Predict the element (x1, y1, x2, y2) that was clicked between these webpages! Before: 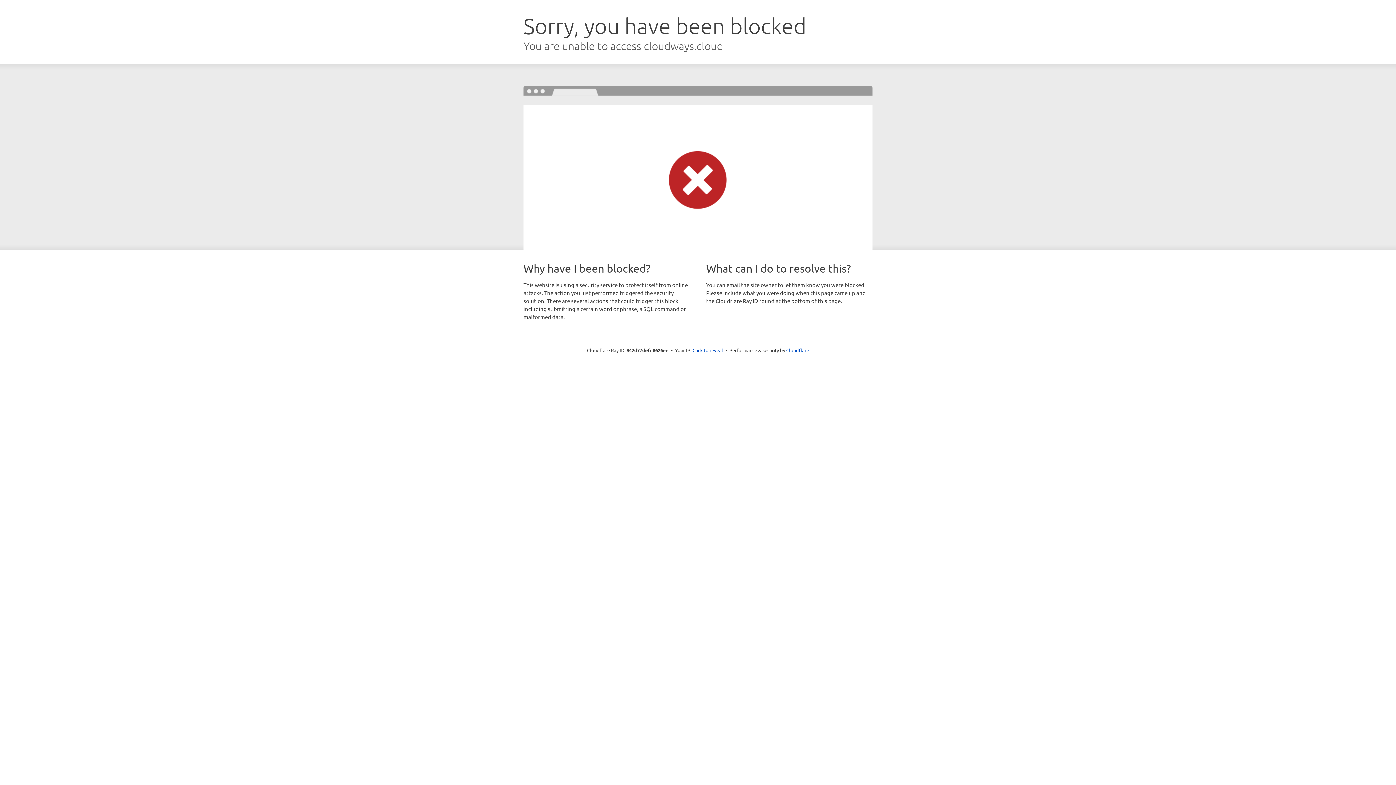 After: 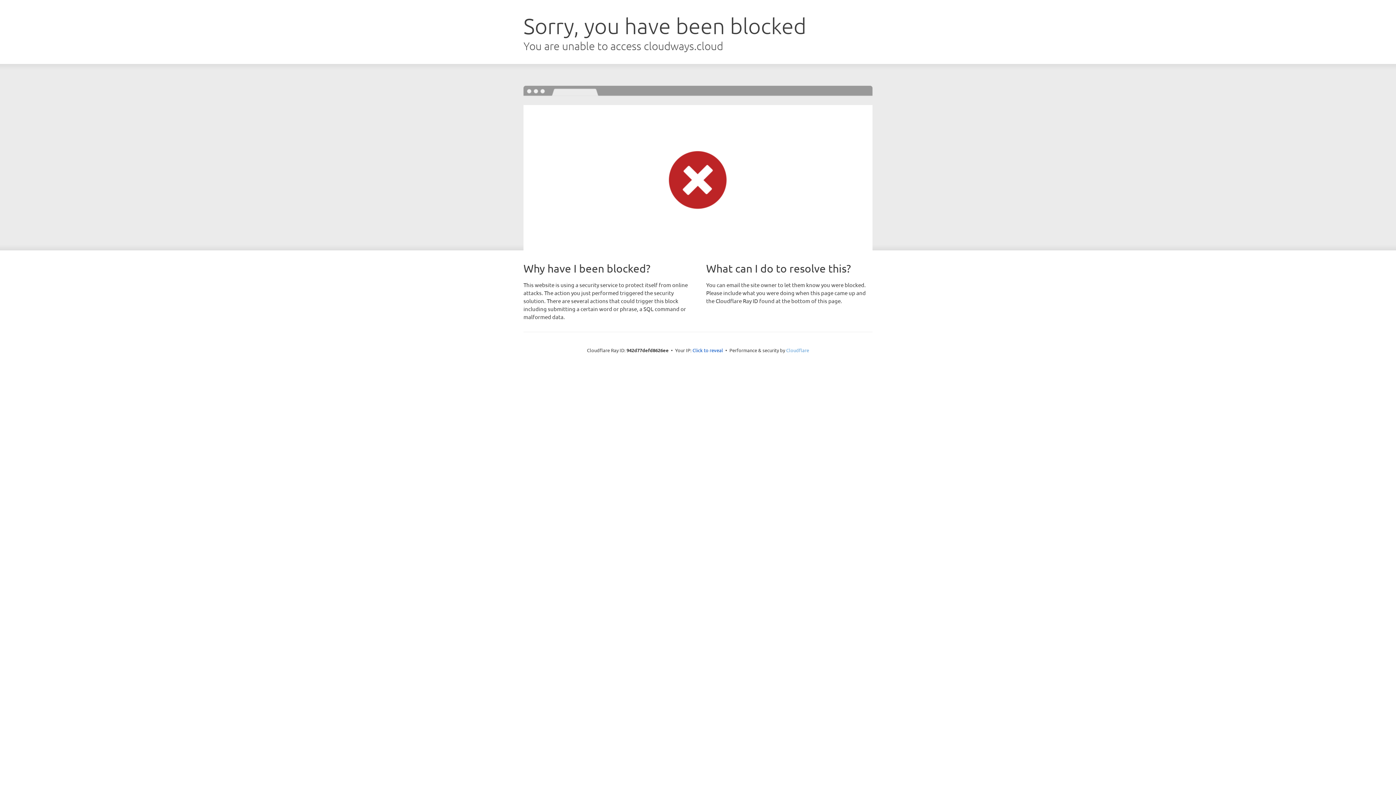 Action: bbox: (786, 347, 809, 353) label: Cloudflare